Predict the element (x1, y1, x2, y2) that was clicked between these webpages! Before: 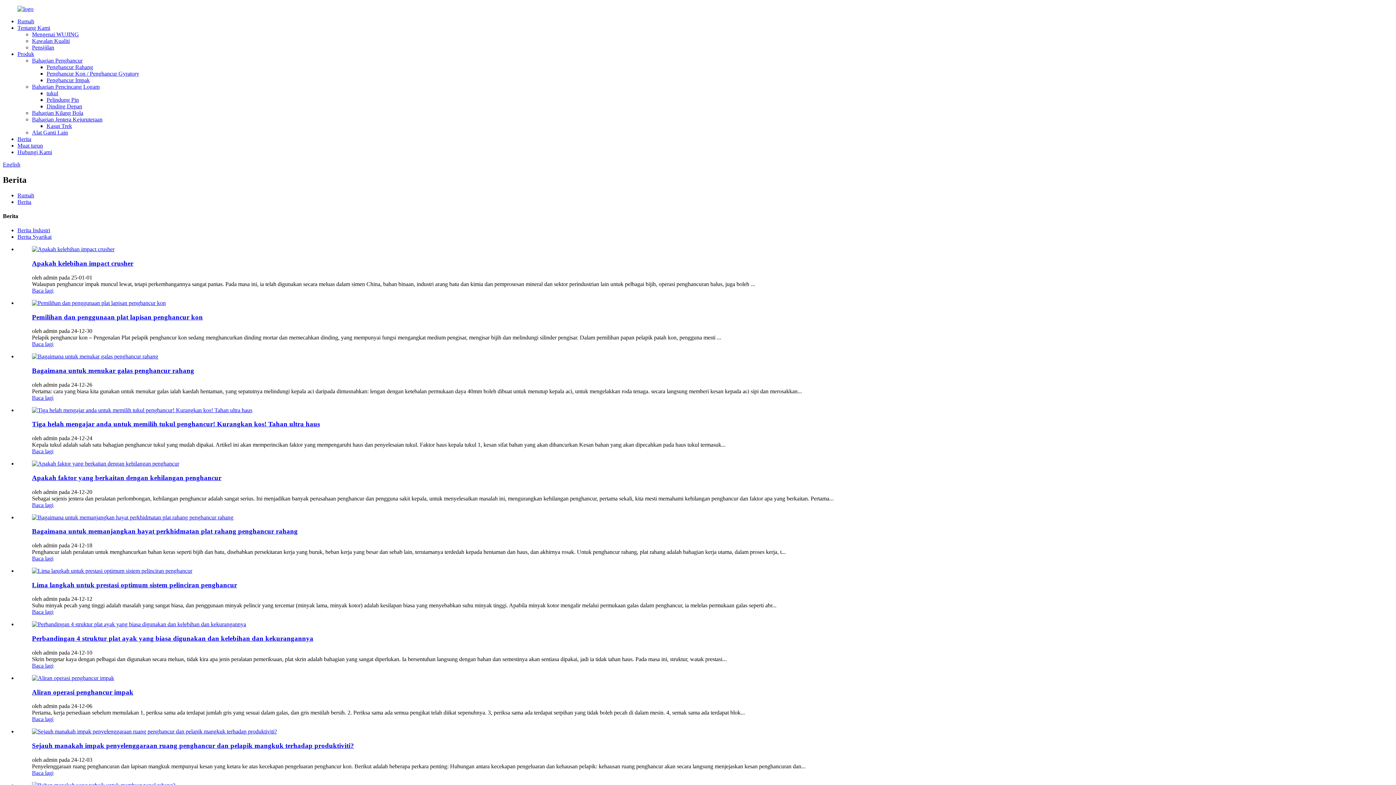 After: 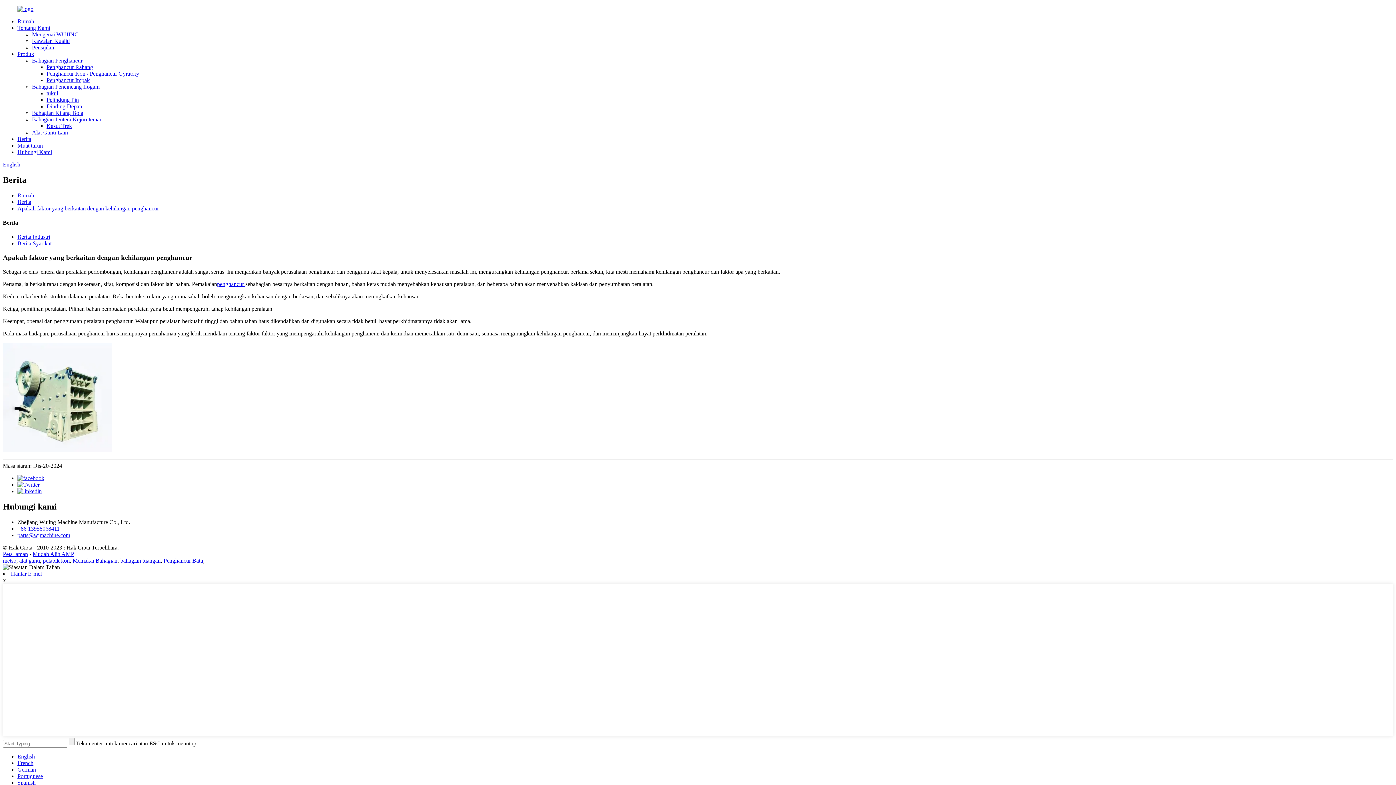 Action: bbox: (32, 502, 53, 508) label: Baca lagi